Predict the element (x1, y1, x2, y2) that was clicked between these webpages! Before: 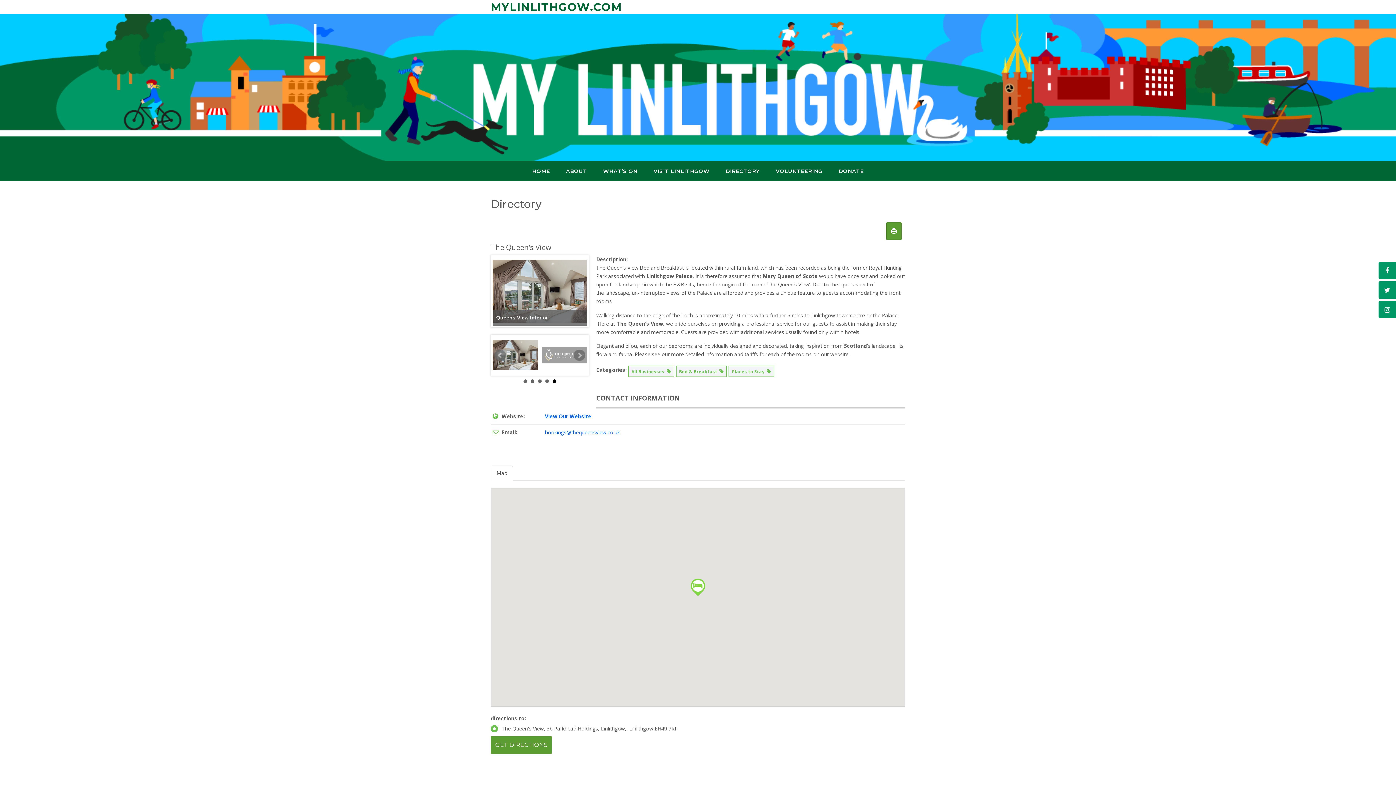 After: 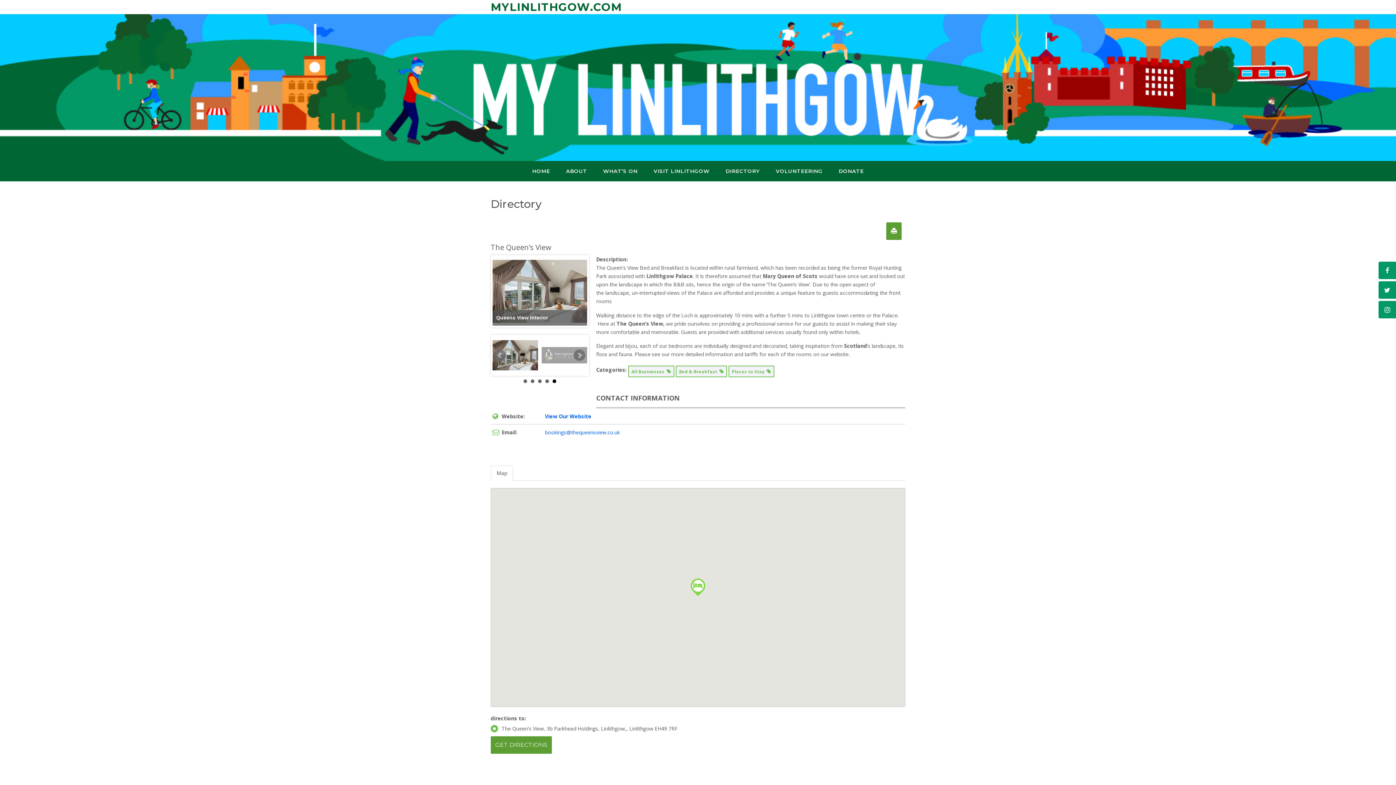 Action: label: 5 bbox: (552, 379, 556, 383)